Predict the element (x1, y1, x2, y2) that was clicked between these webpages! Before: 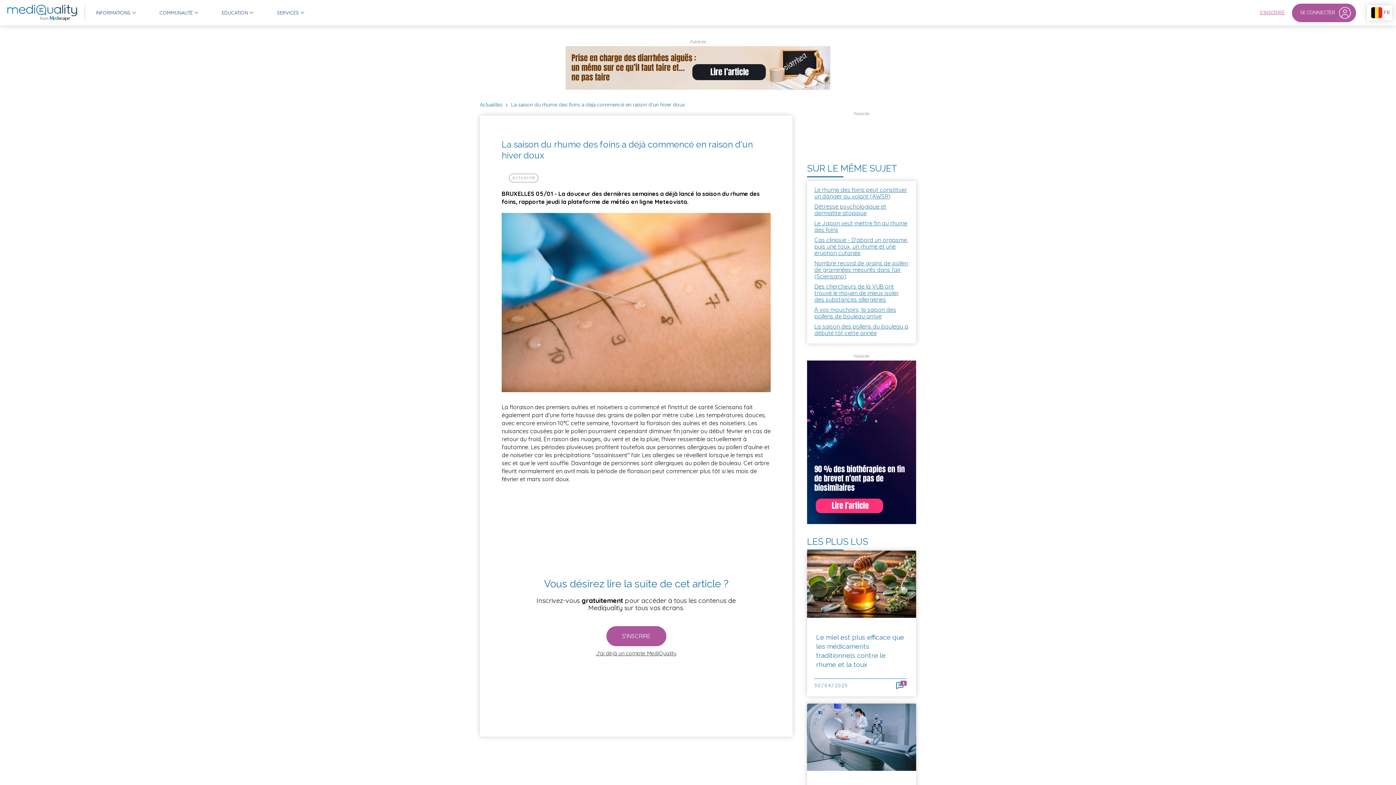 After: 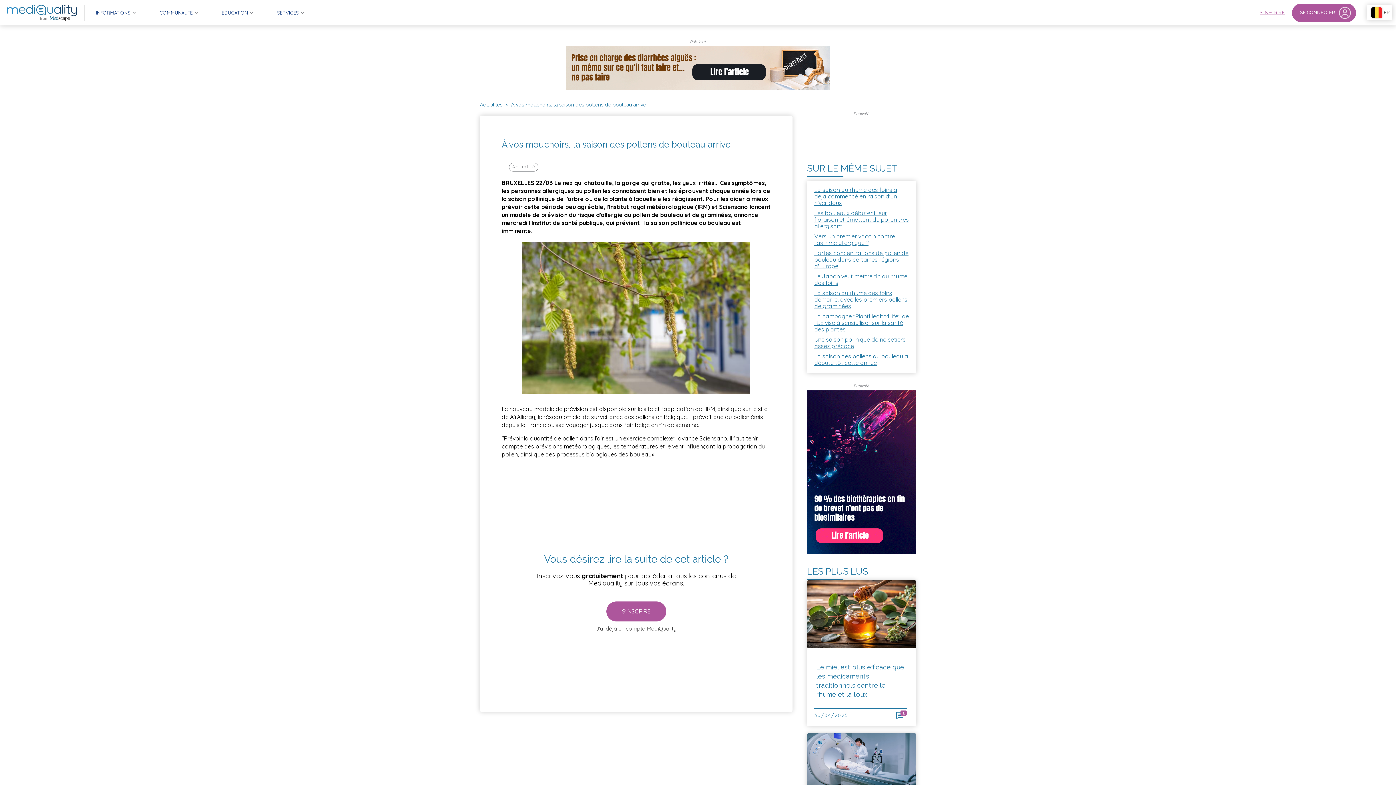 Action: bbox: (814, 306, 896, 320) label: À vos mouchoirs, la saison des pollens de bouleau arrive